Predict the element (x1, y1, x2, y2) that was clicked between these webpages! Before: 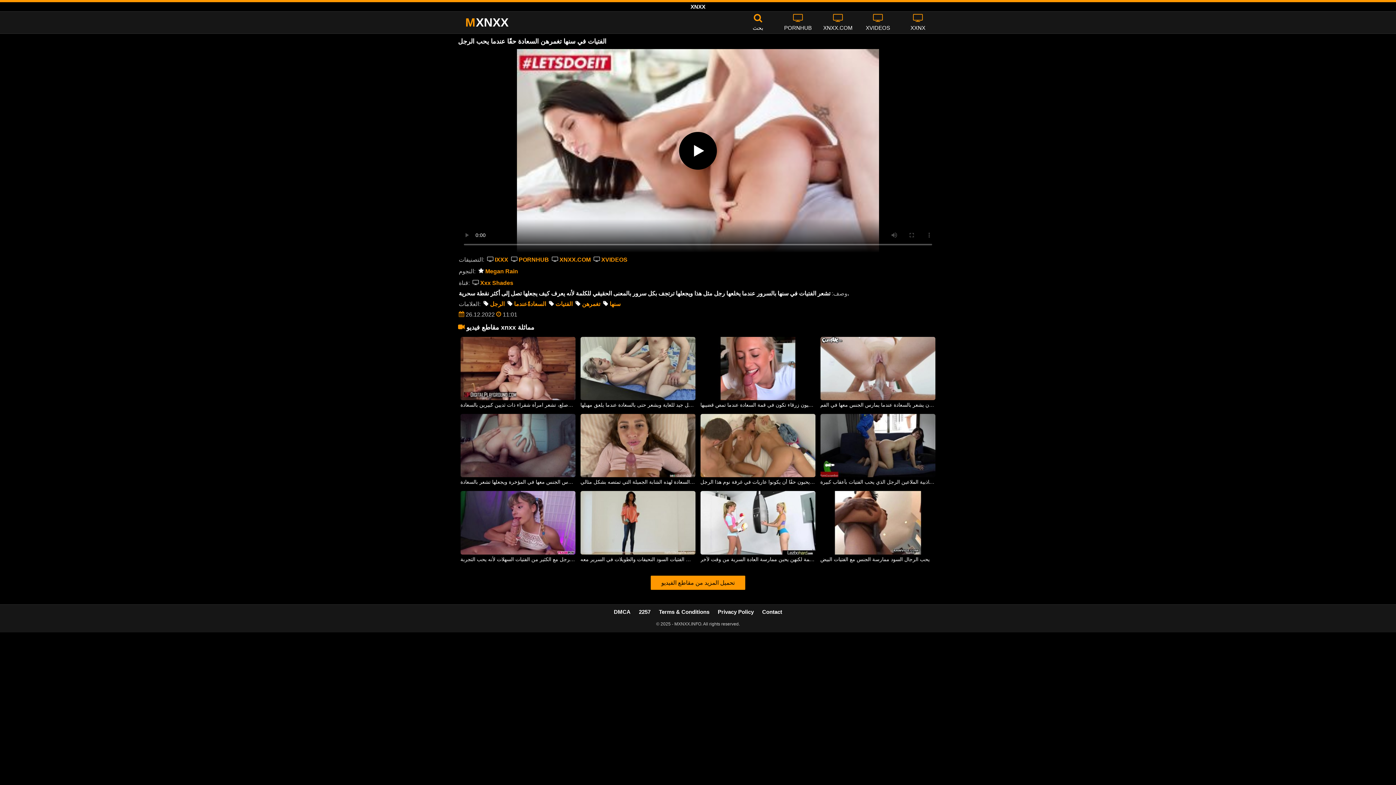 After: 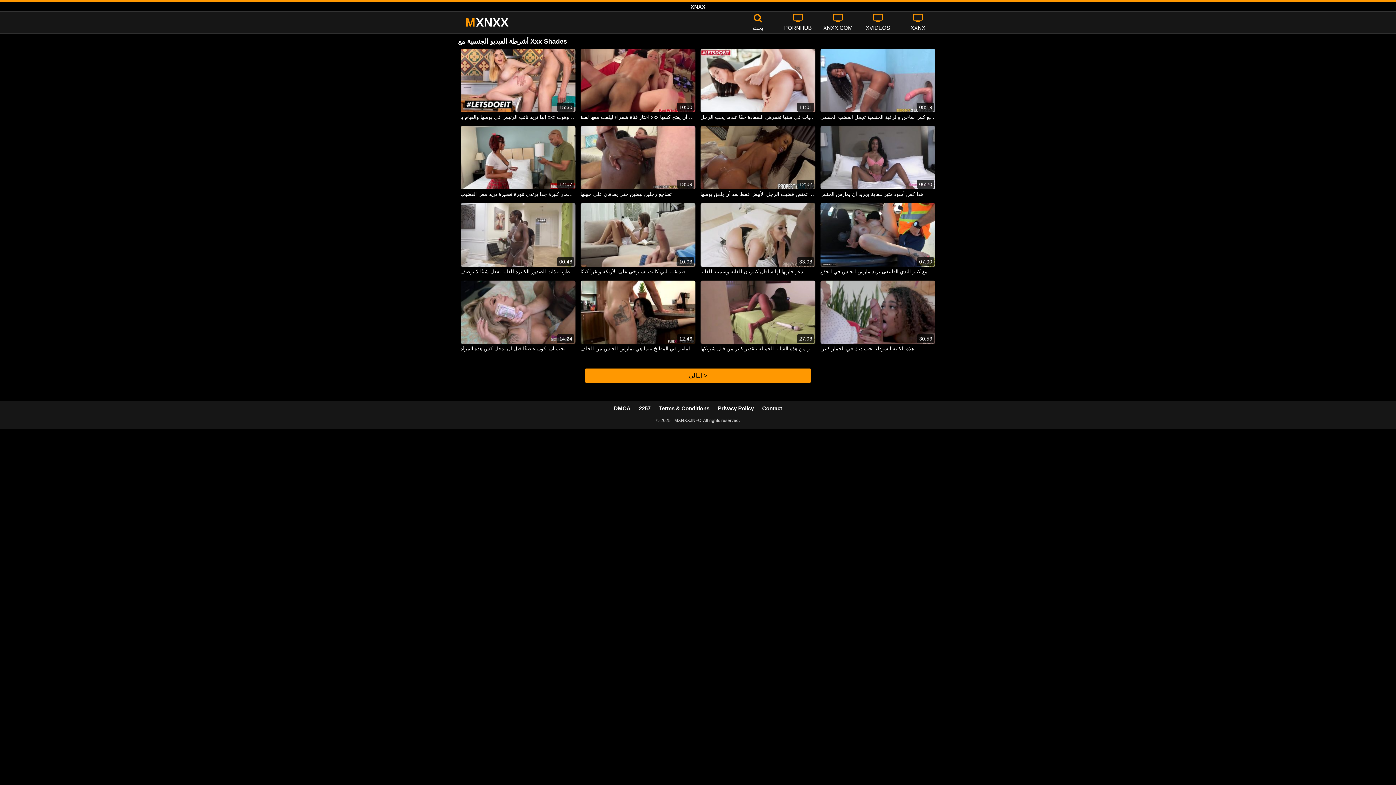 Action: label:  Xxx Shades bbox: (472, 280, 513, 286)